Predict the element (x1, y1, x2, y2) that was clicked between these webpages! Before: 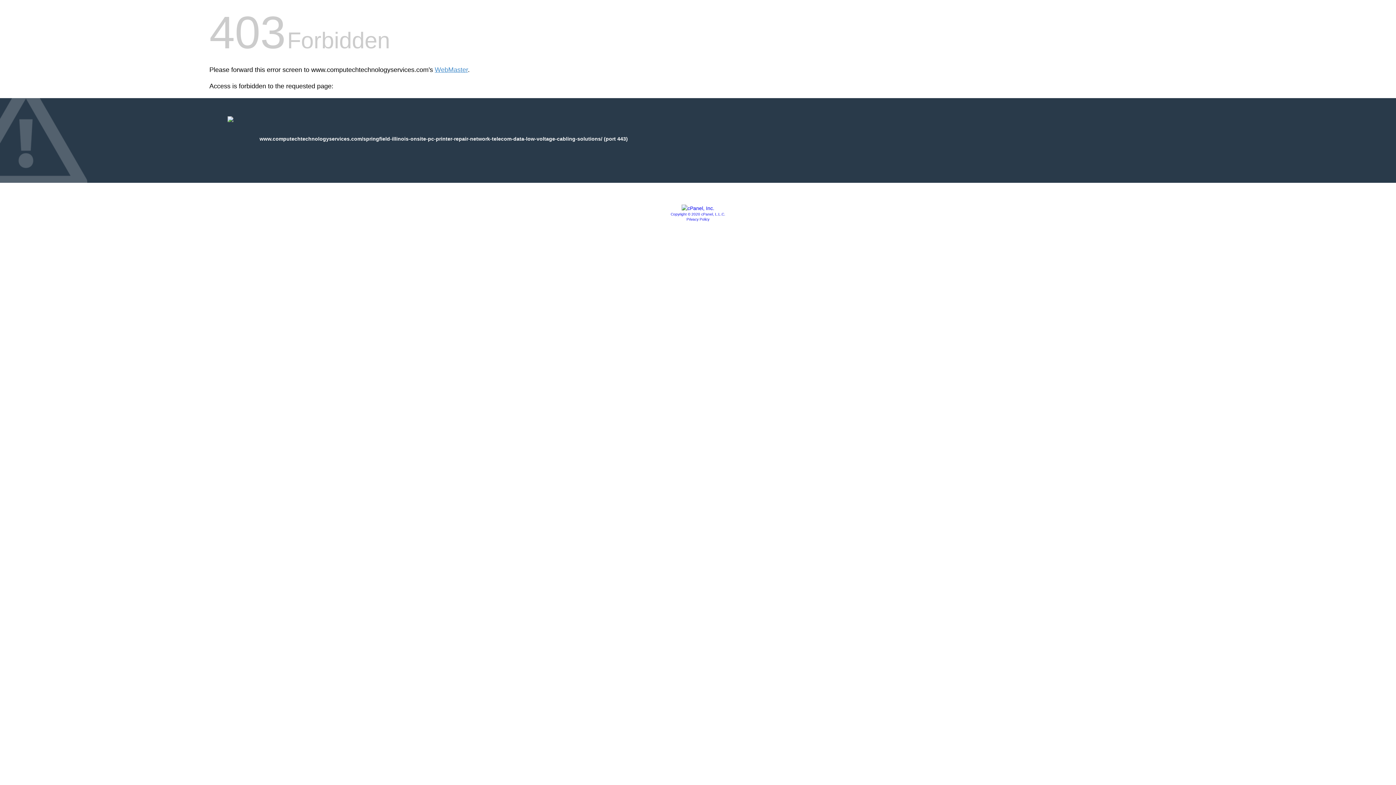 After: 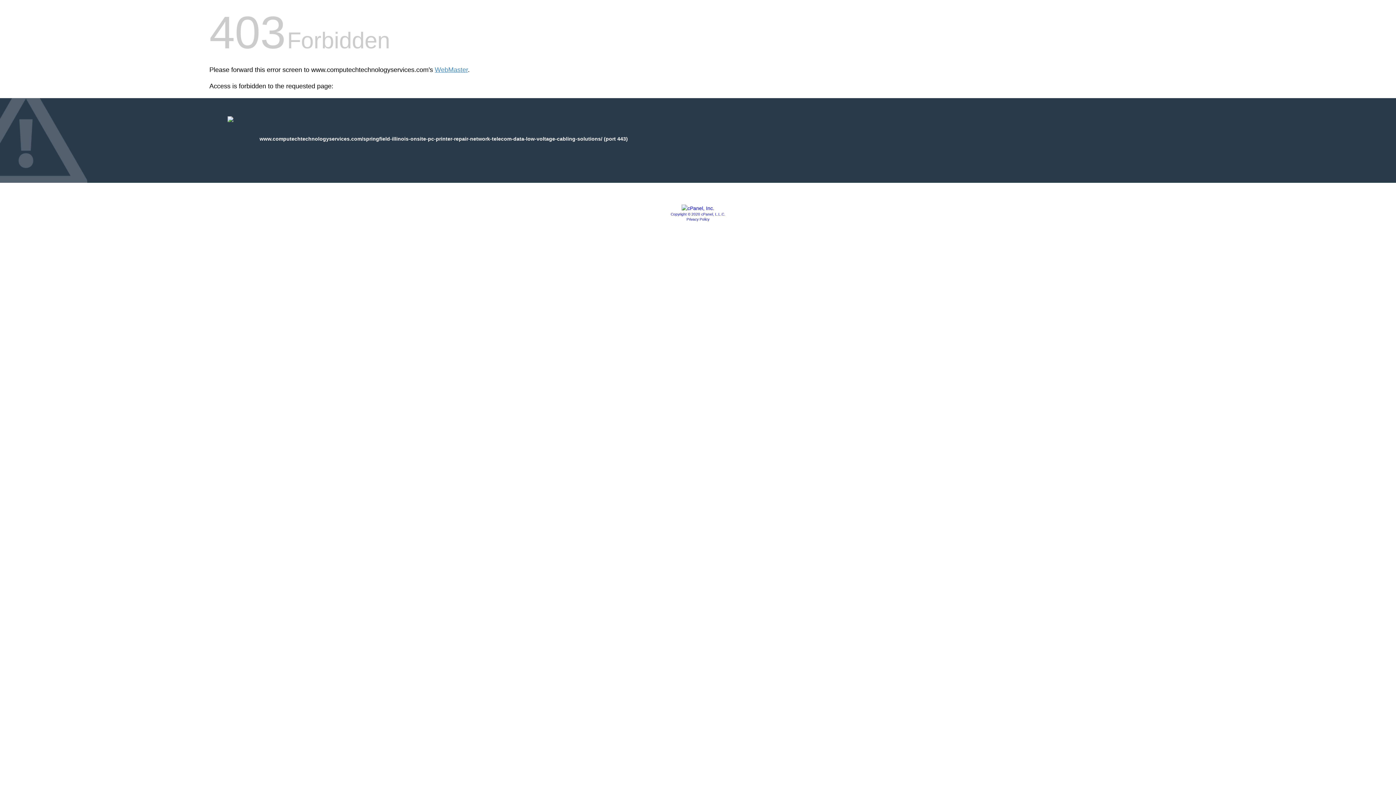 Action: bbox: (686, 217, 709, 221) label: Privacy Policy